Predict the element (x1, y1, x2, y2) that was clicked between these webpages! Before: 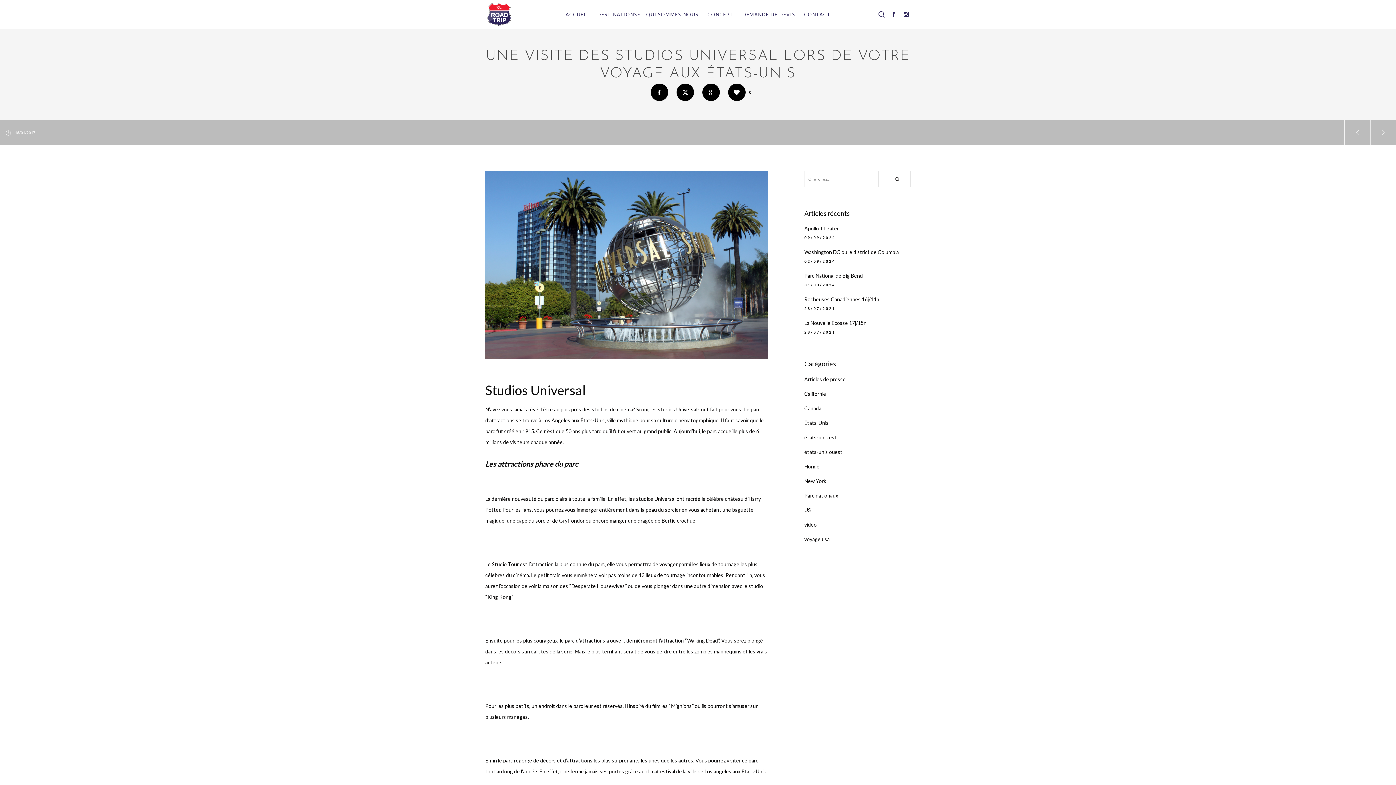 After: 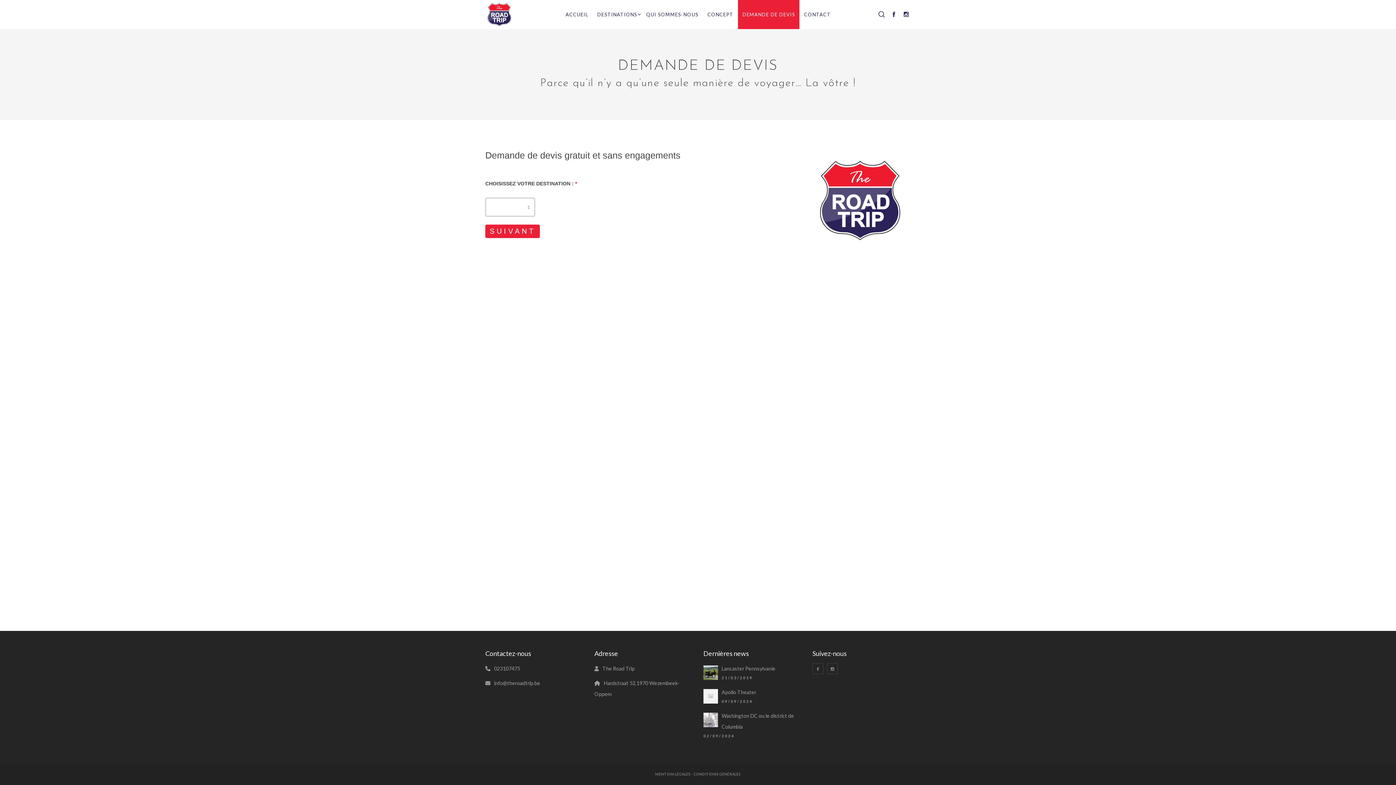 Action: label: DEMANDE DE DEVIS bbox: (738, 0, 799, 29)